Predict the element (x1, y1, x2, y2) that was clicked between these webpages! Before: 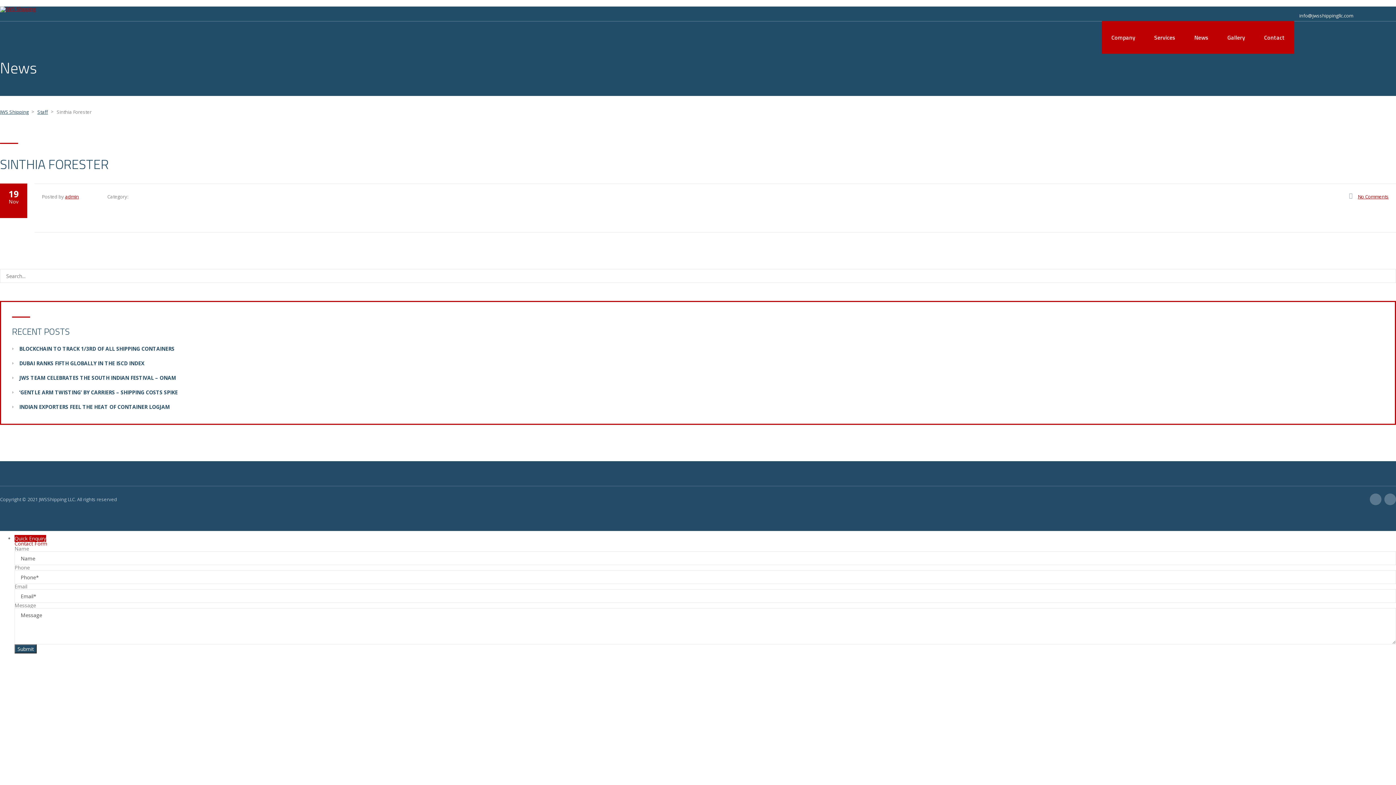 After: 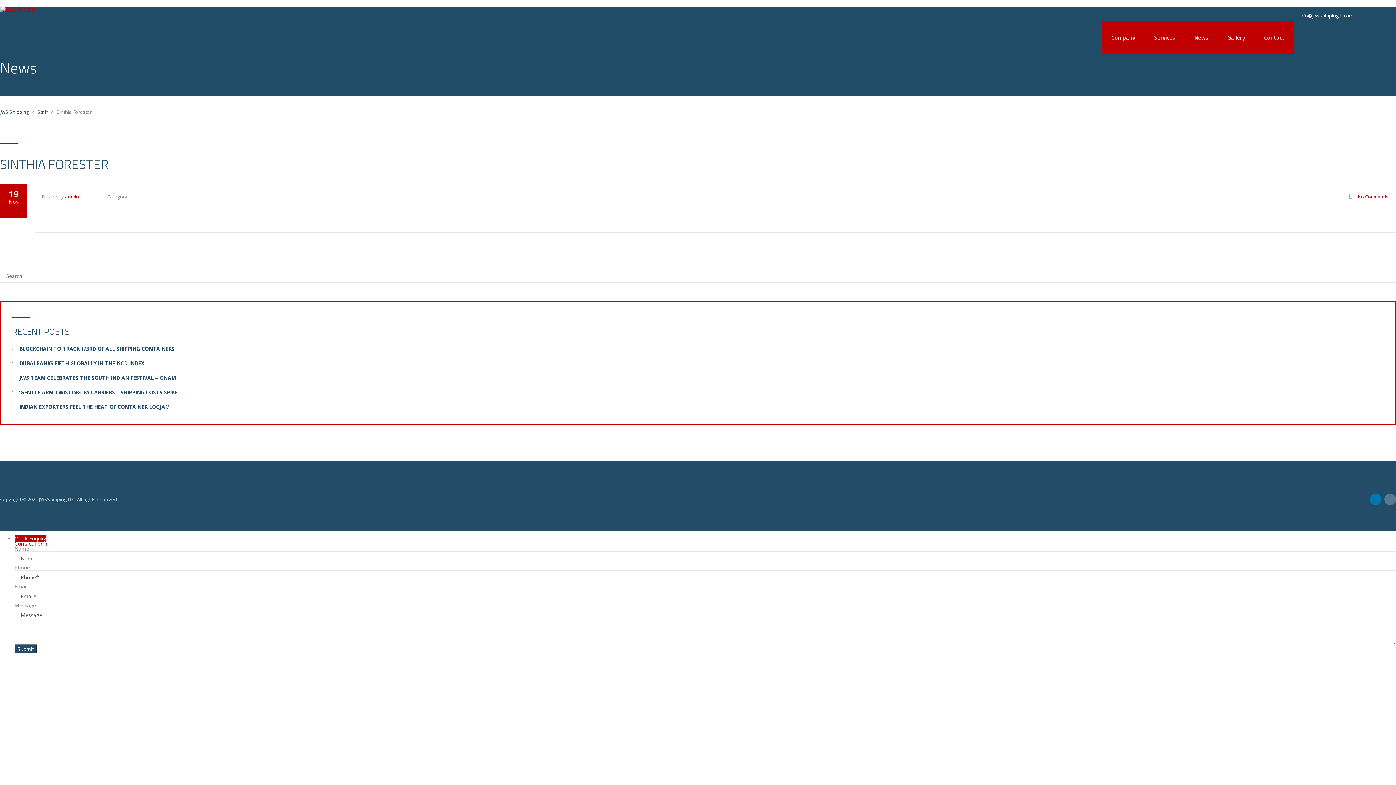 Action: bbox: (1370, 493, 1381, 505)